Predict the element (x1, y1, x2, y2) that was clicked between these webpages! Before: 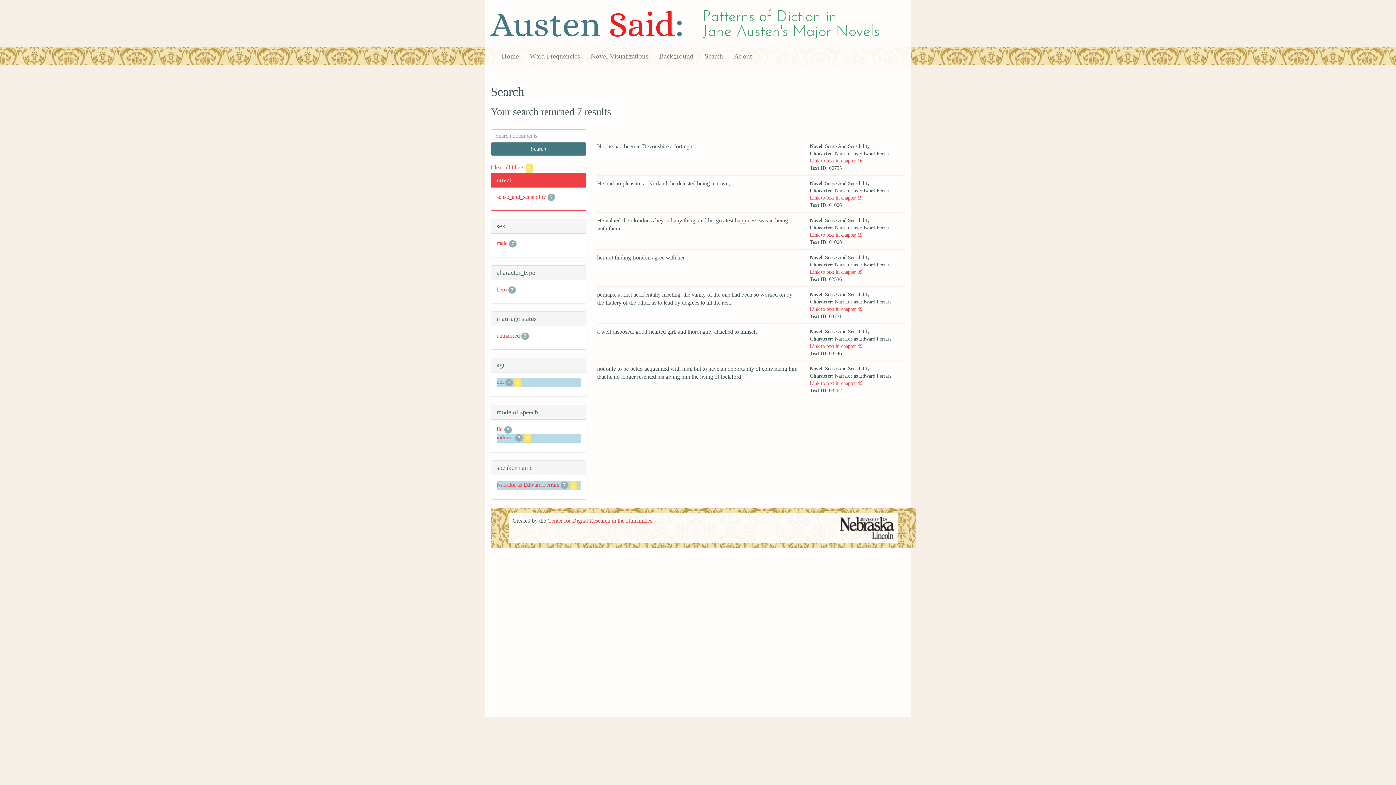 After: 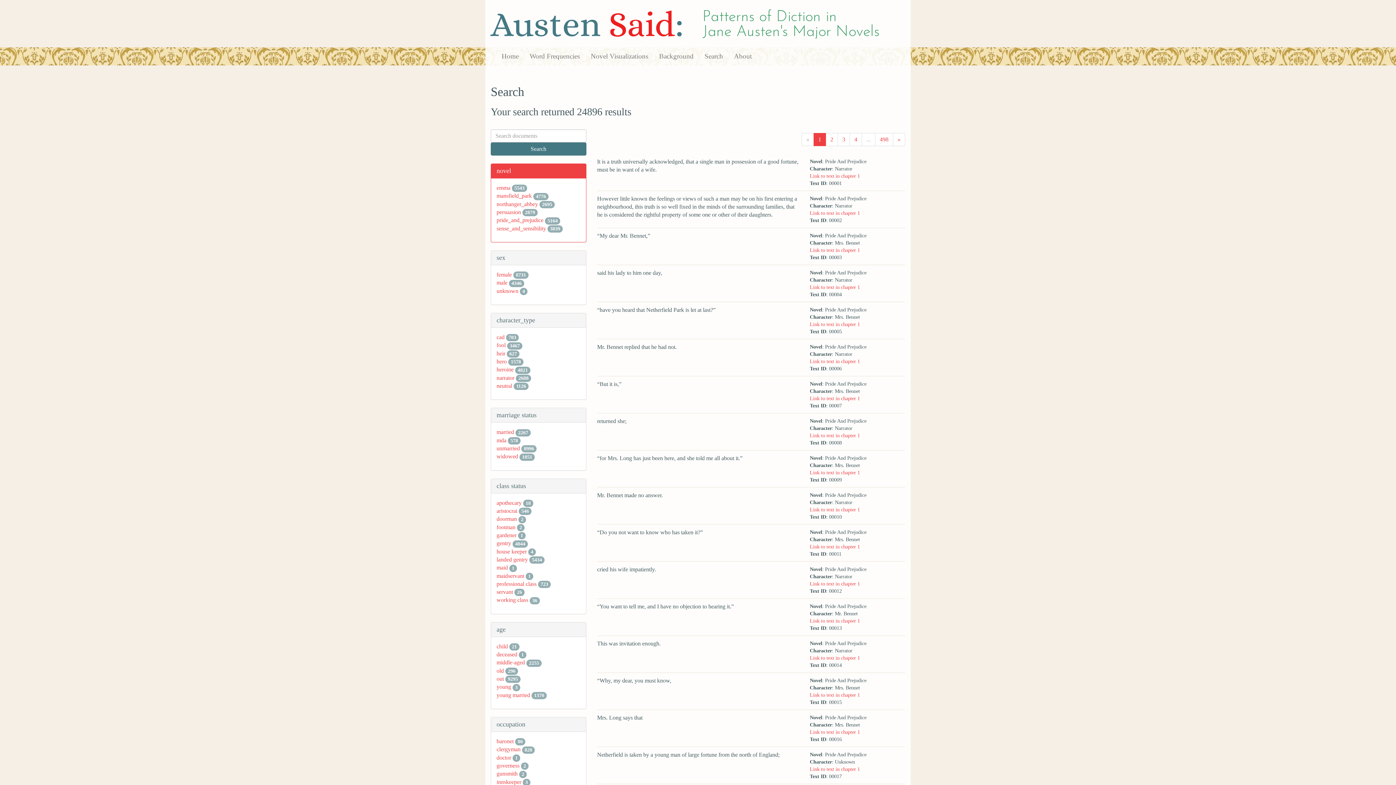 Action: label: x bbox: (525, 163, 532, 172)